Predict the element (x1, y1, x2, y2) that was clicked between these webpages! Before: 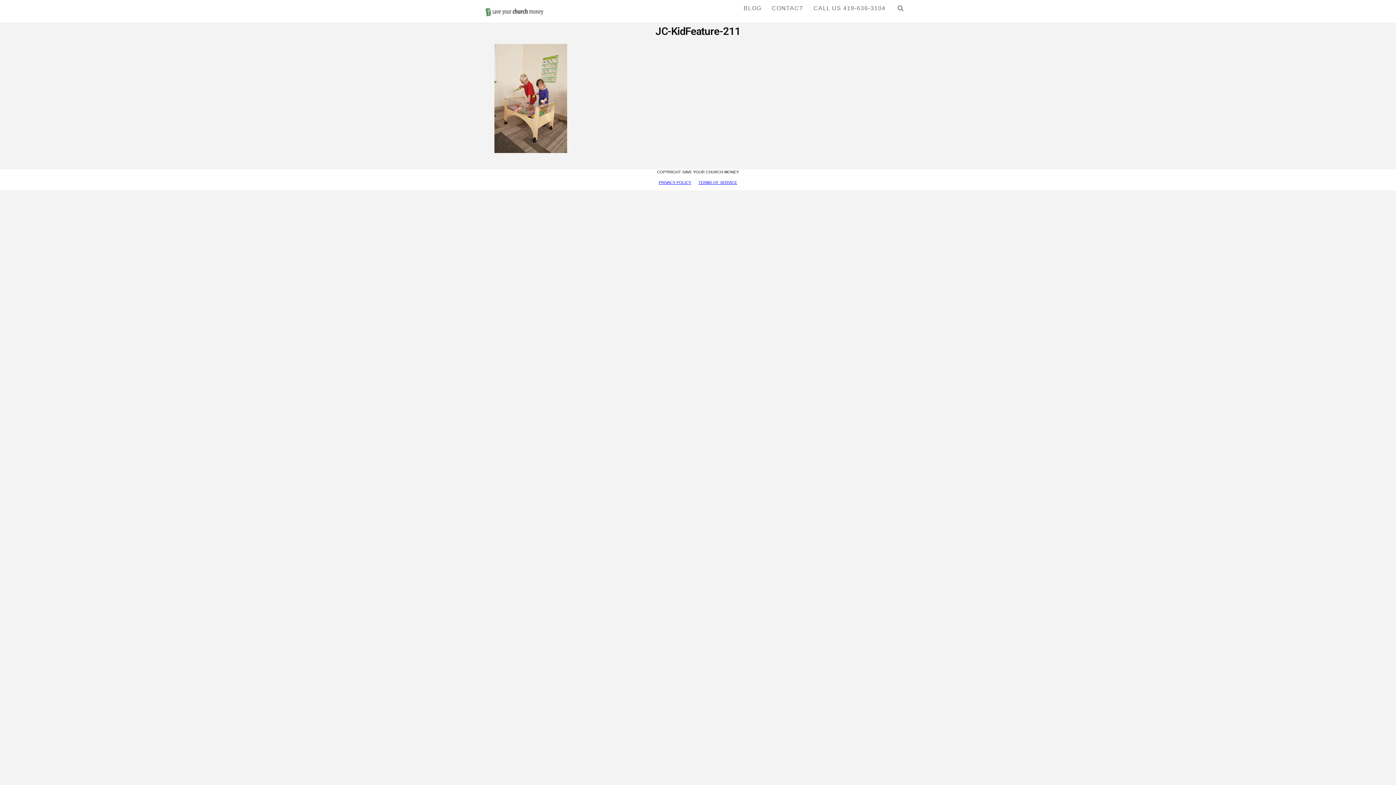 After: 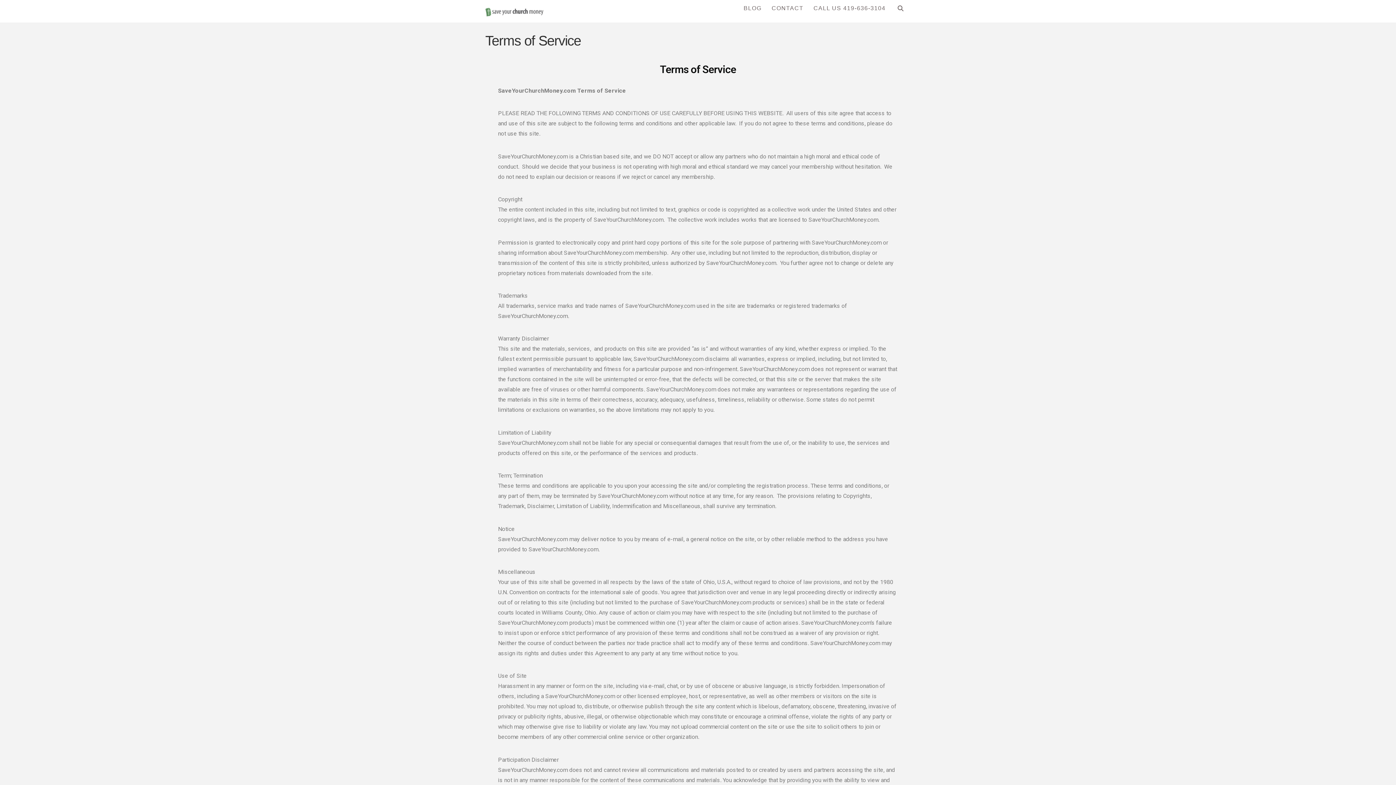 Action: bbox: (698, 179, 737, 185) label: TERMS OF SERVICE